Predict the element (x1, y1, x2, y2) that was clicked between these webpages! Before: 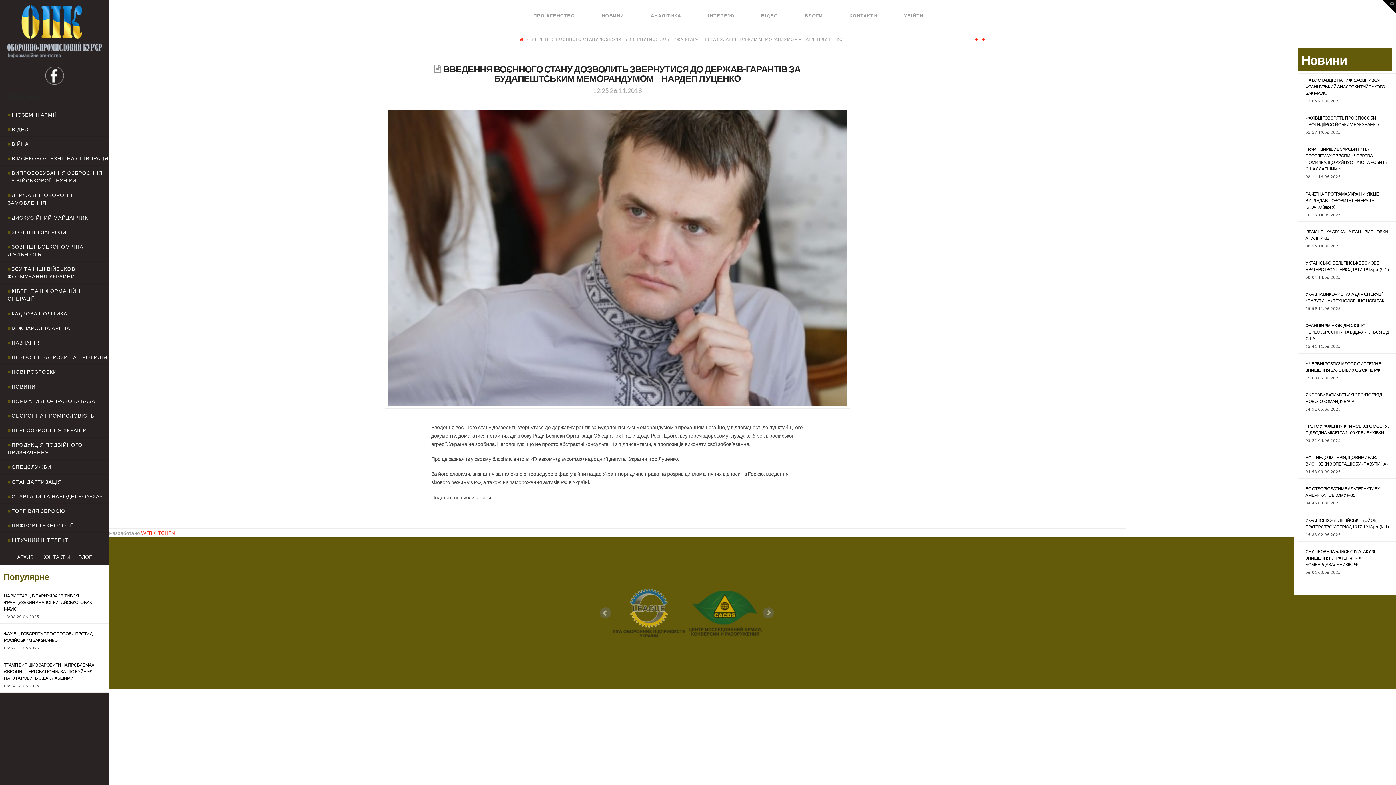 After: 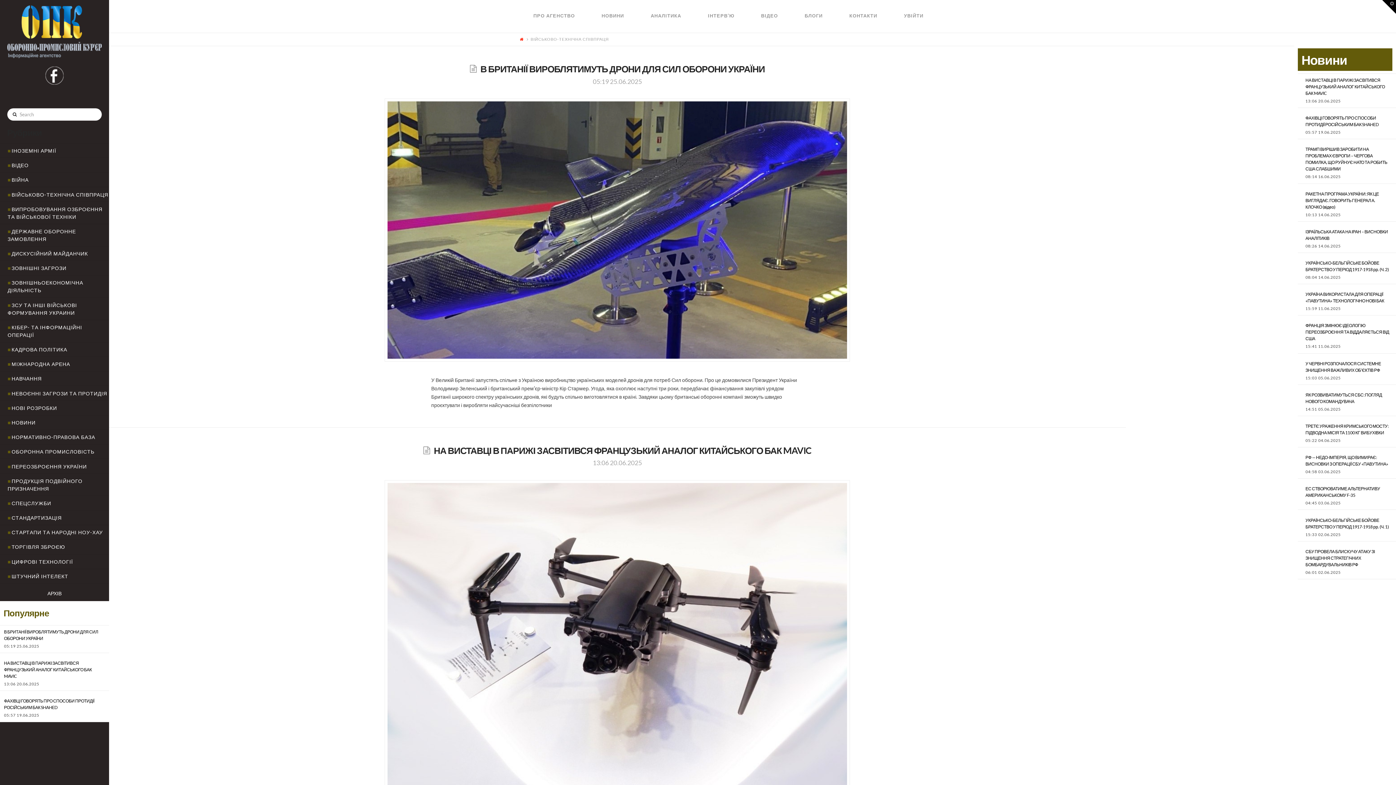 Action: label: ВІЙСЬКОВО-ТЕХНІЧНА СПІВПРАЦЯ bbox: (7, 154, 115, 162)